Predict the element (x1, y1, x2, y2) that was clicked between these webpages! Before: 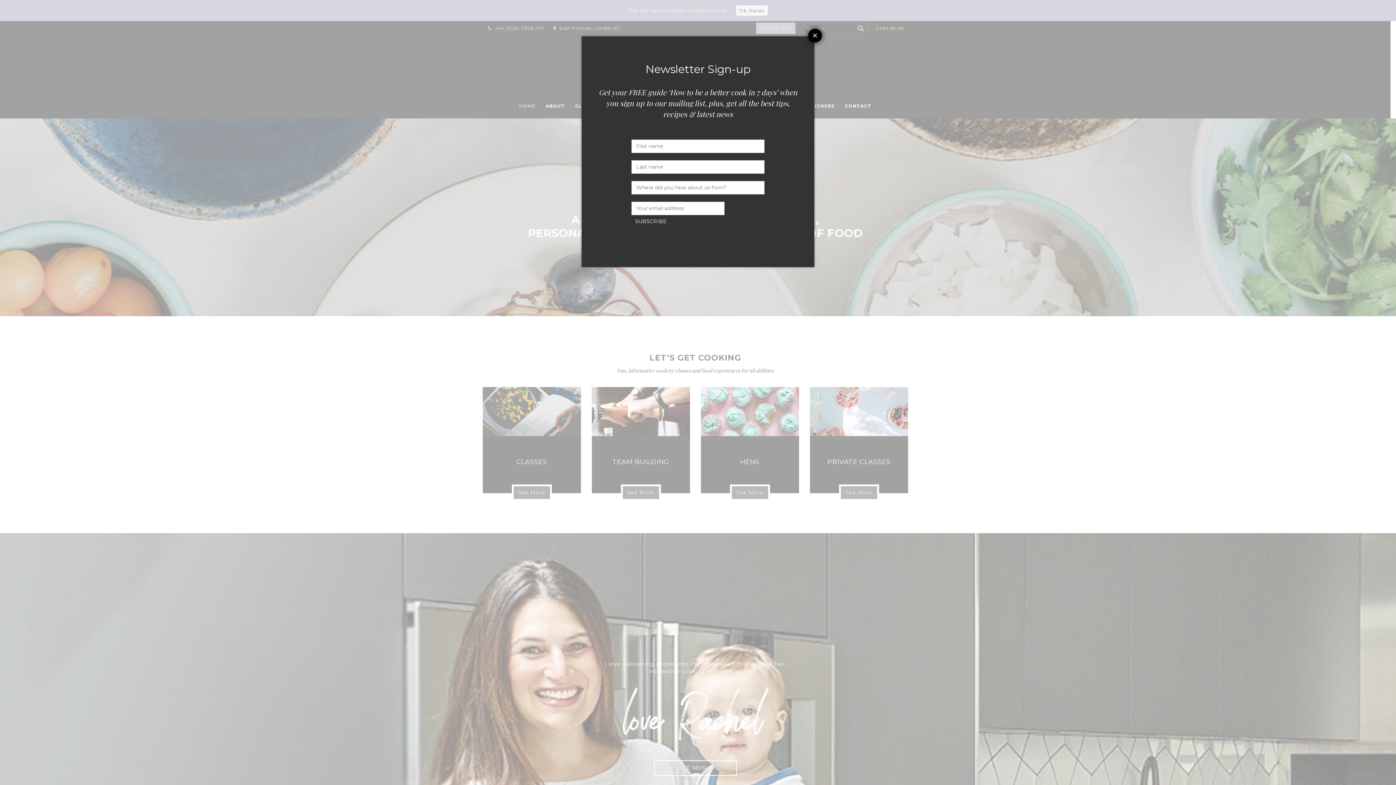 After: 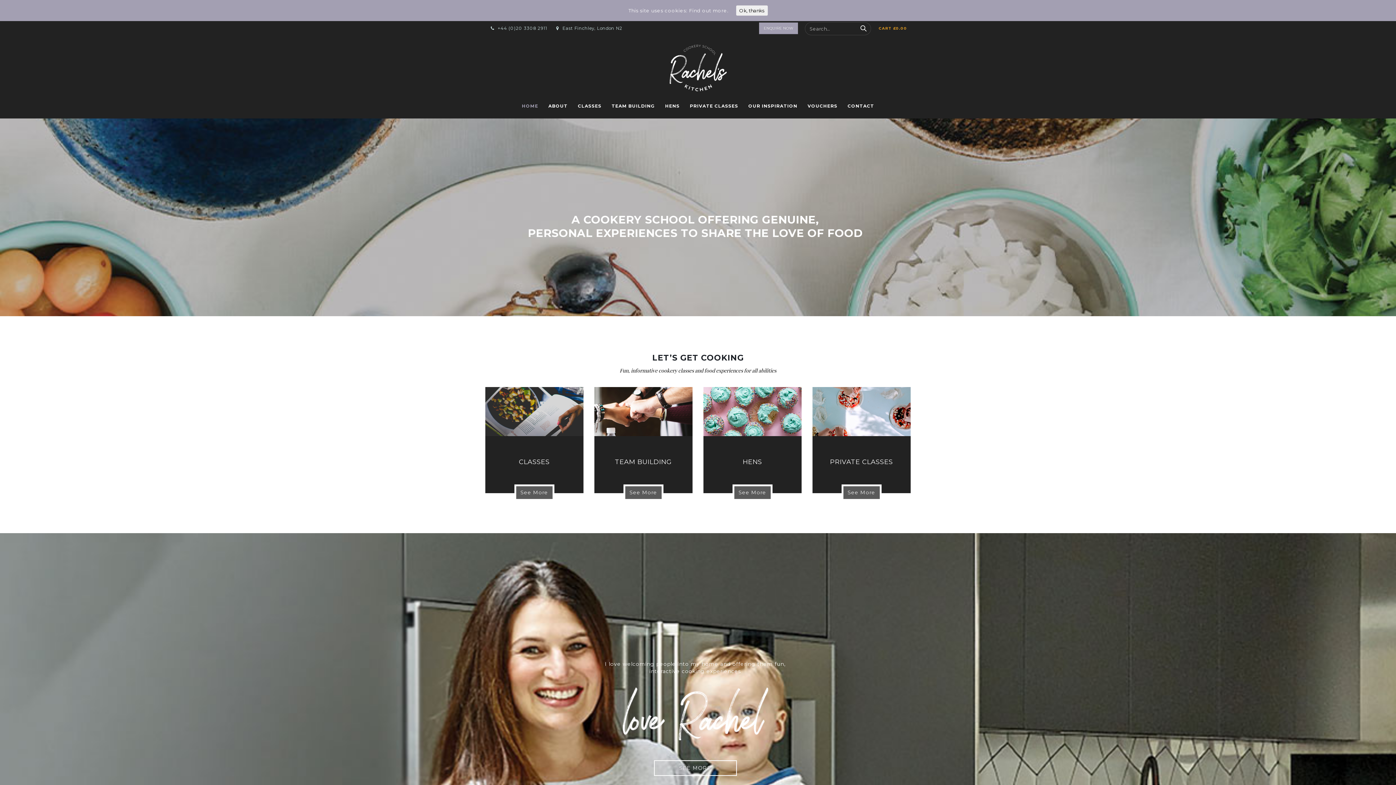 Action: label: Close bbox: (808, 28, 822, 42)